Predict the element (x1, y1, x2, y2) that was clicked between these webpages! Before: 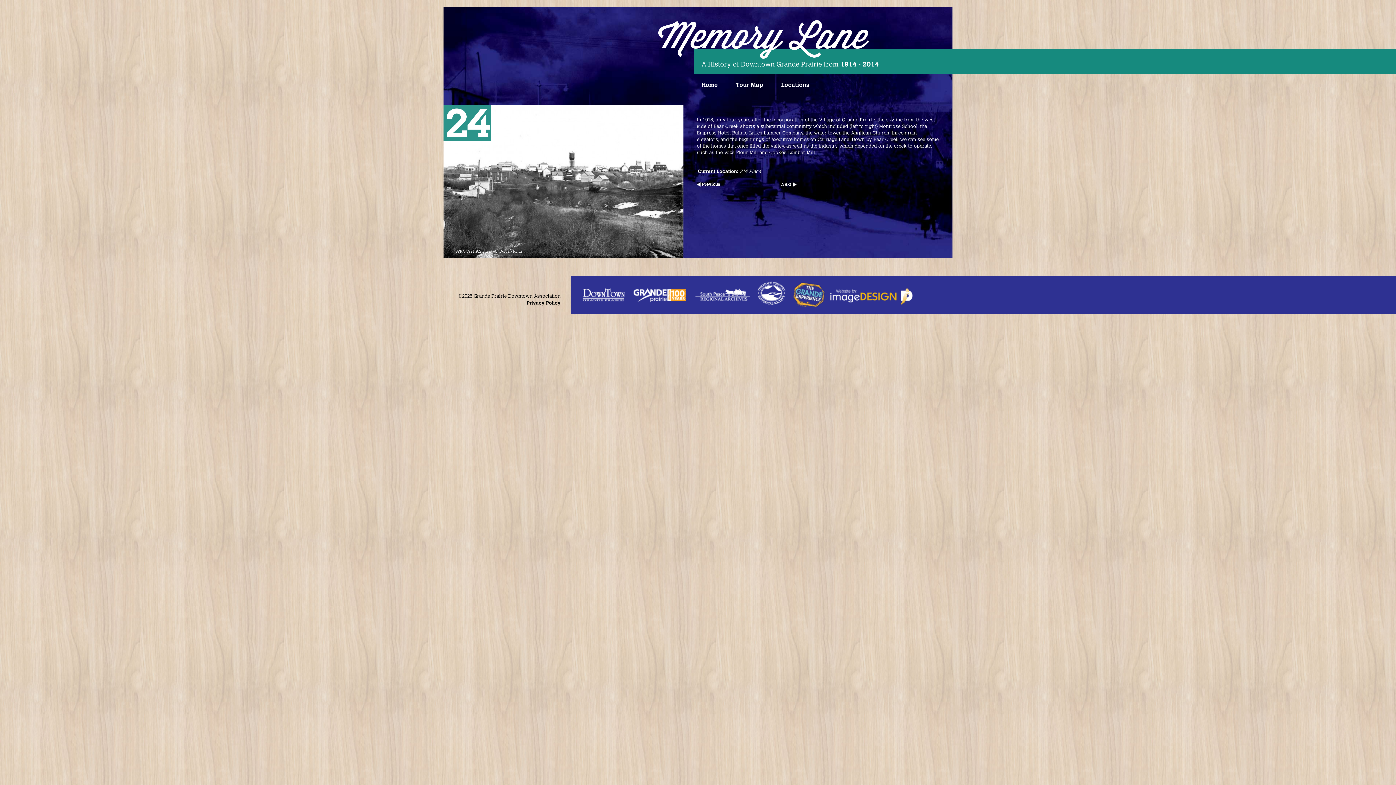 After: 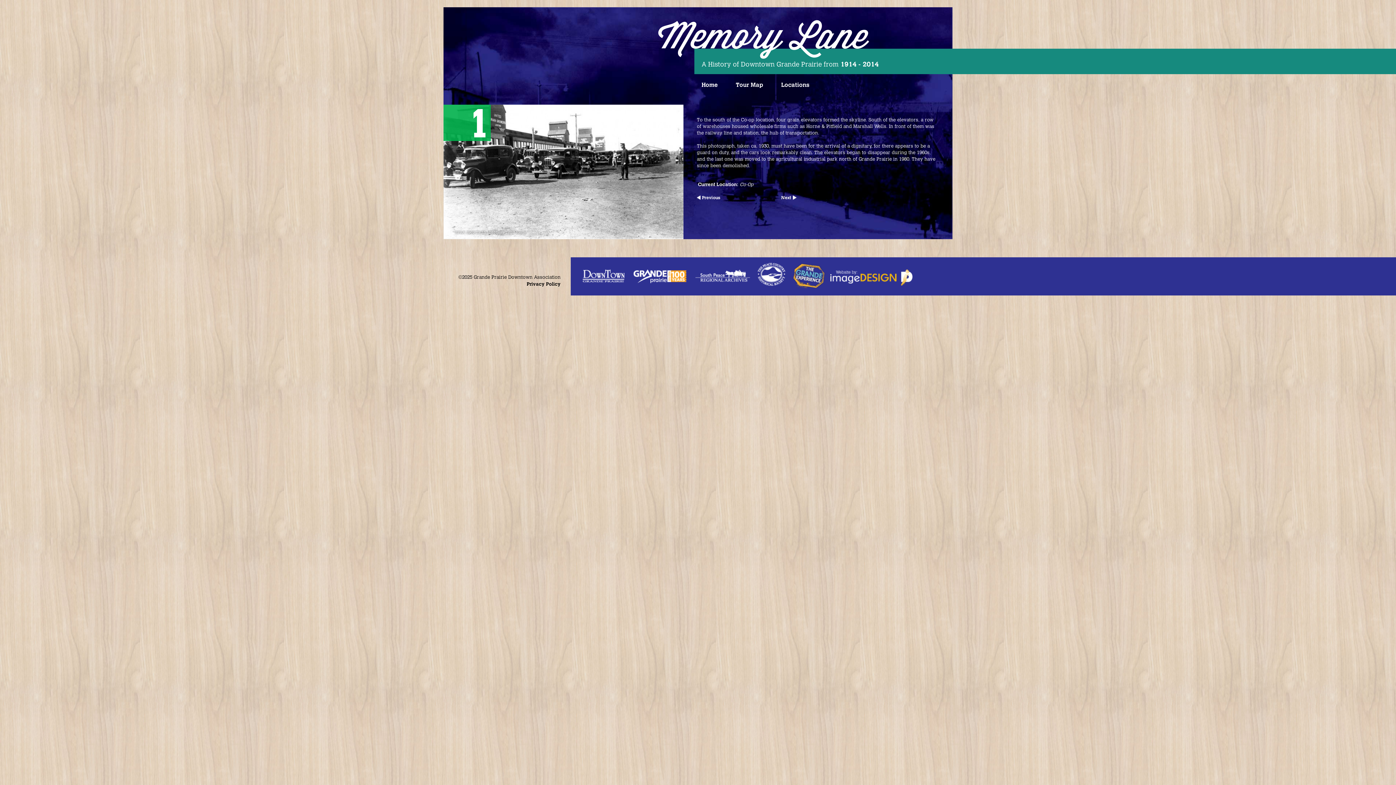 Action: bbox: (781, 80, 813, 89) label: Locations